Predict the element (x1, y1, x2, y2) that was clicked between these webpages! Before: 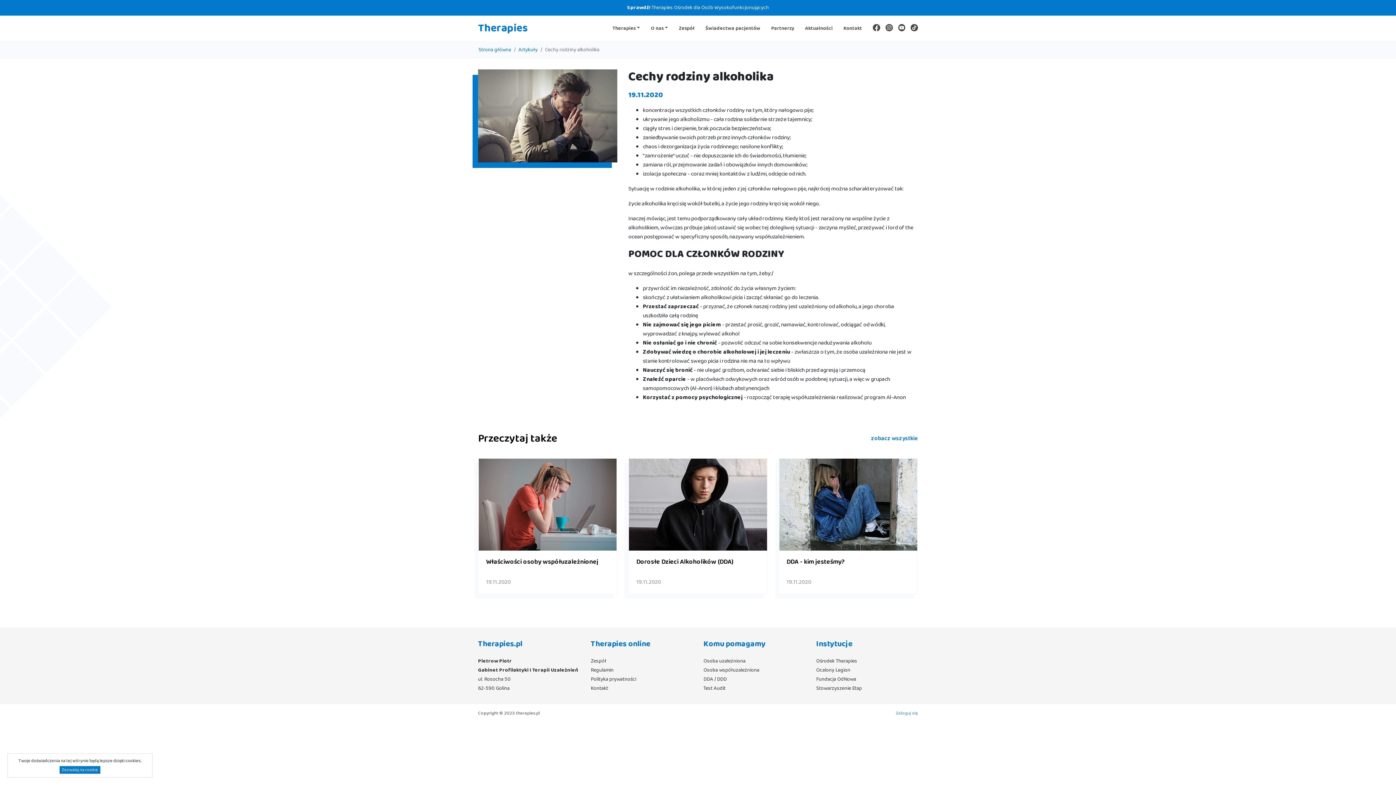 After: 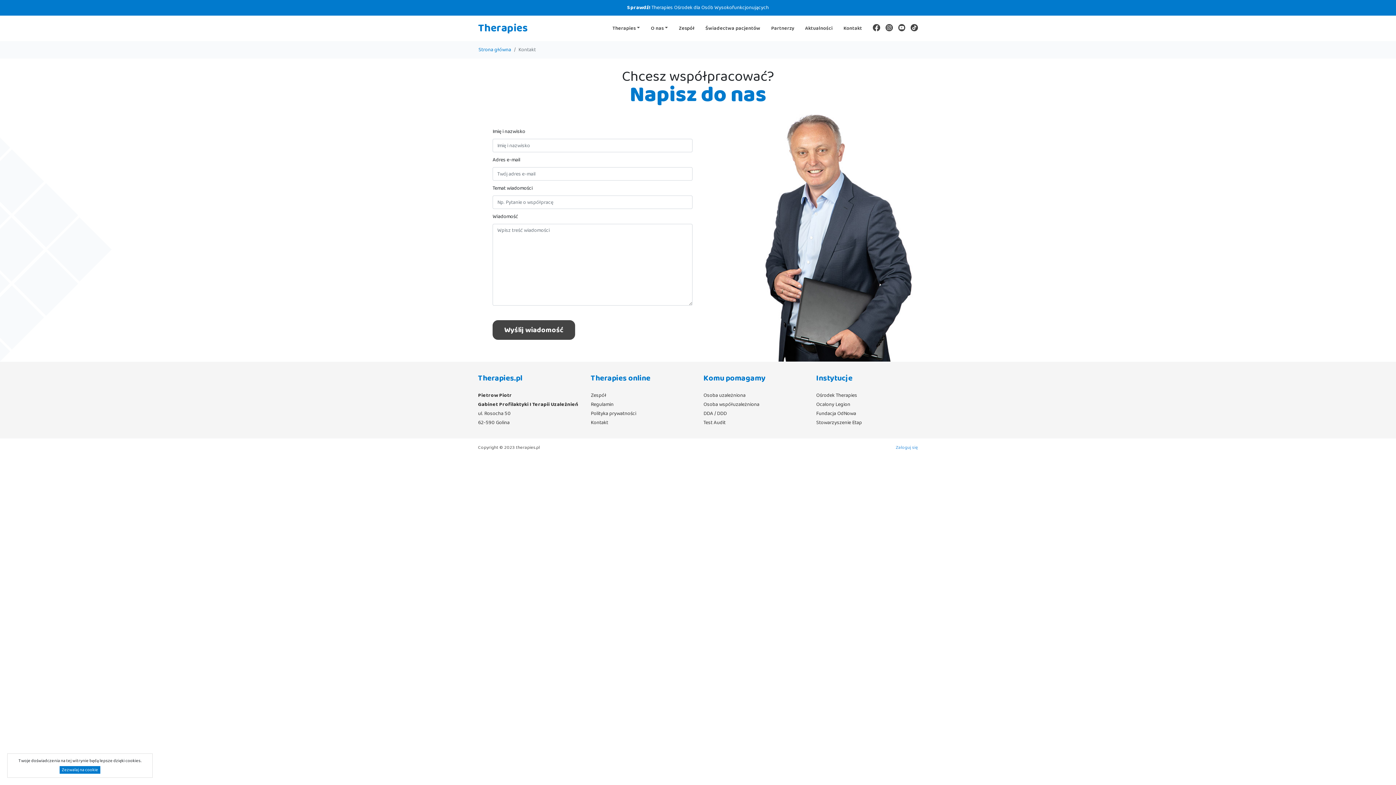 Action: label: Kontakt bbox: (590, 684, 692, 693)